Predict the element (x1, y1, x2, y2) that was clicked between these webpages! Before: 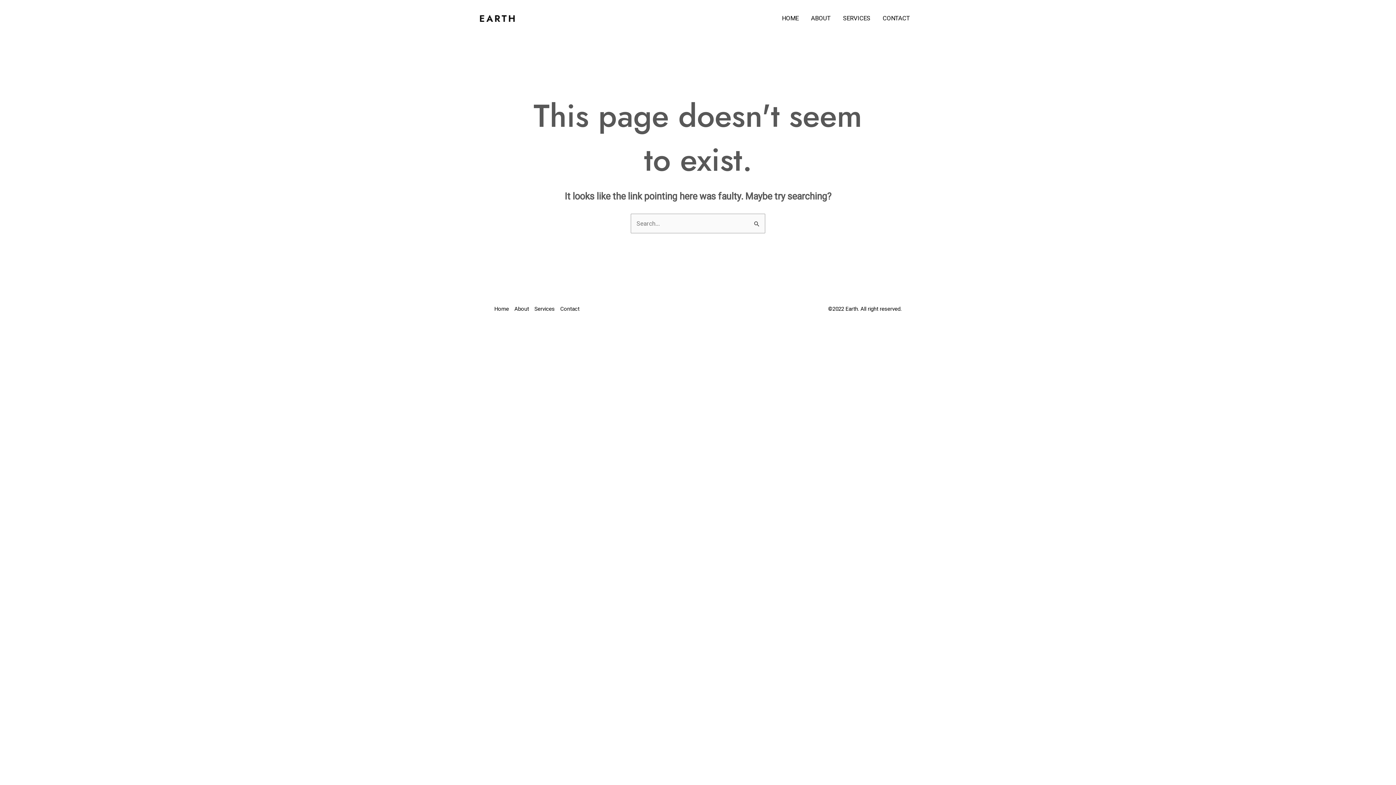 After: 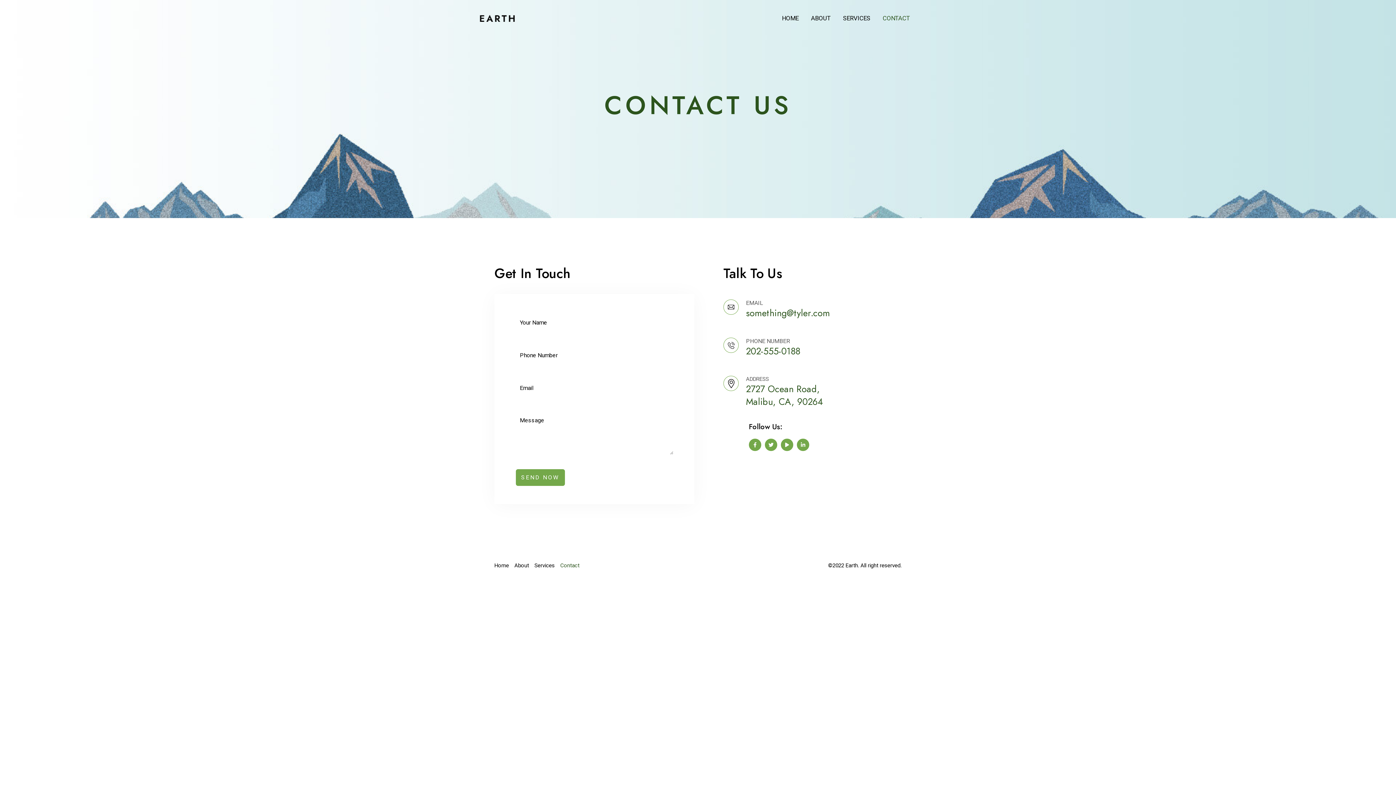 Action: bbox: (876, 3, 916, 32) label: CONTACT